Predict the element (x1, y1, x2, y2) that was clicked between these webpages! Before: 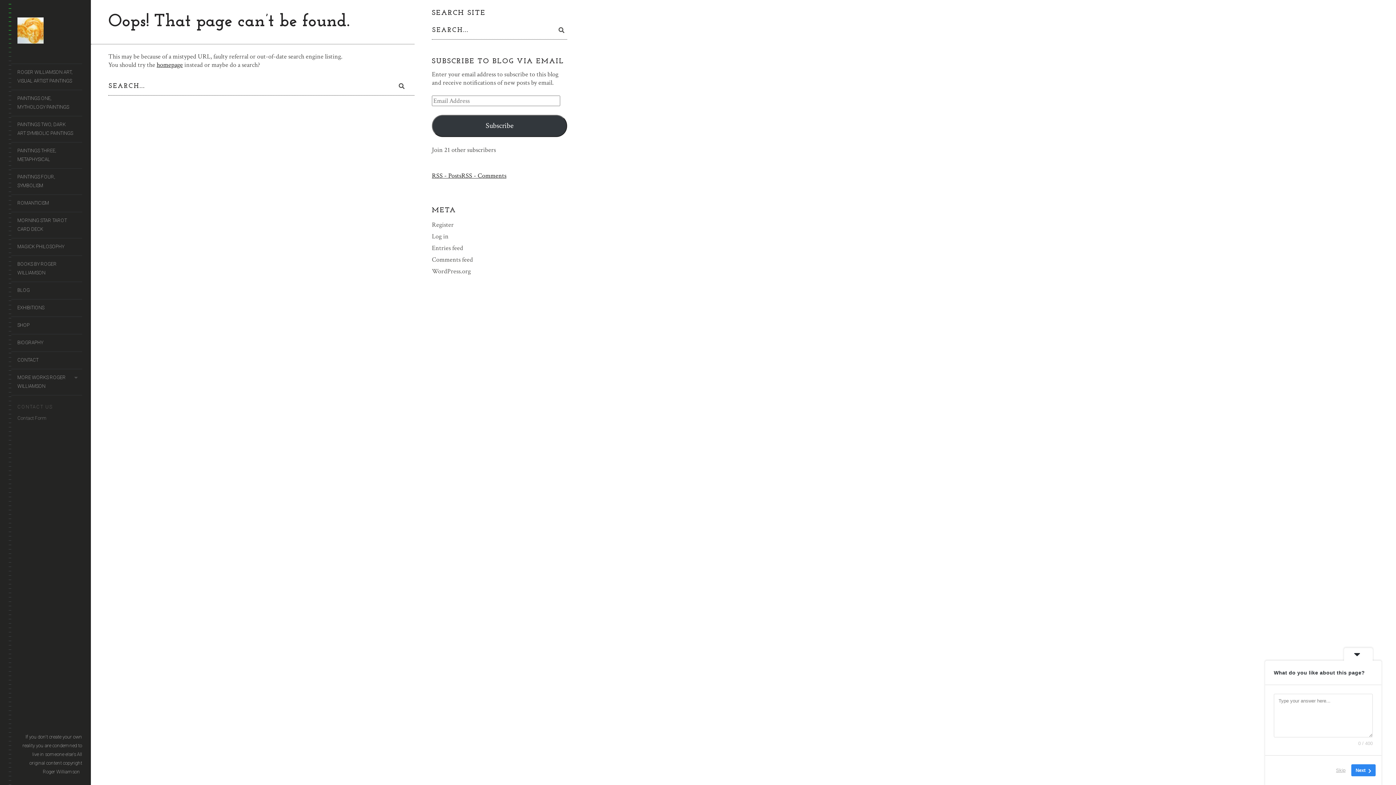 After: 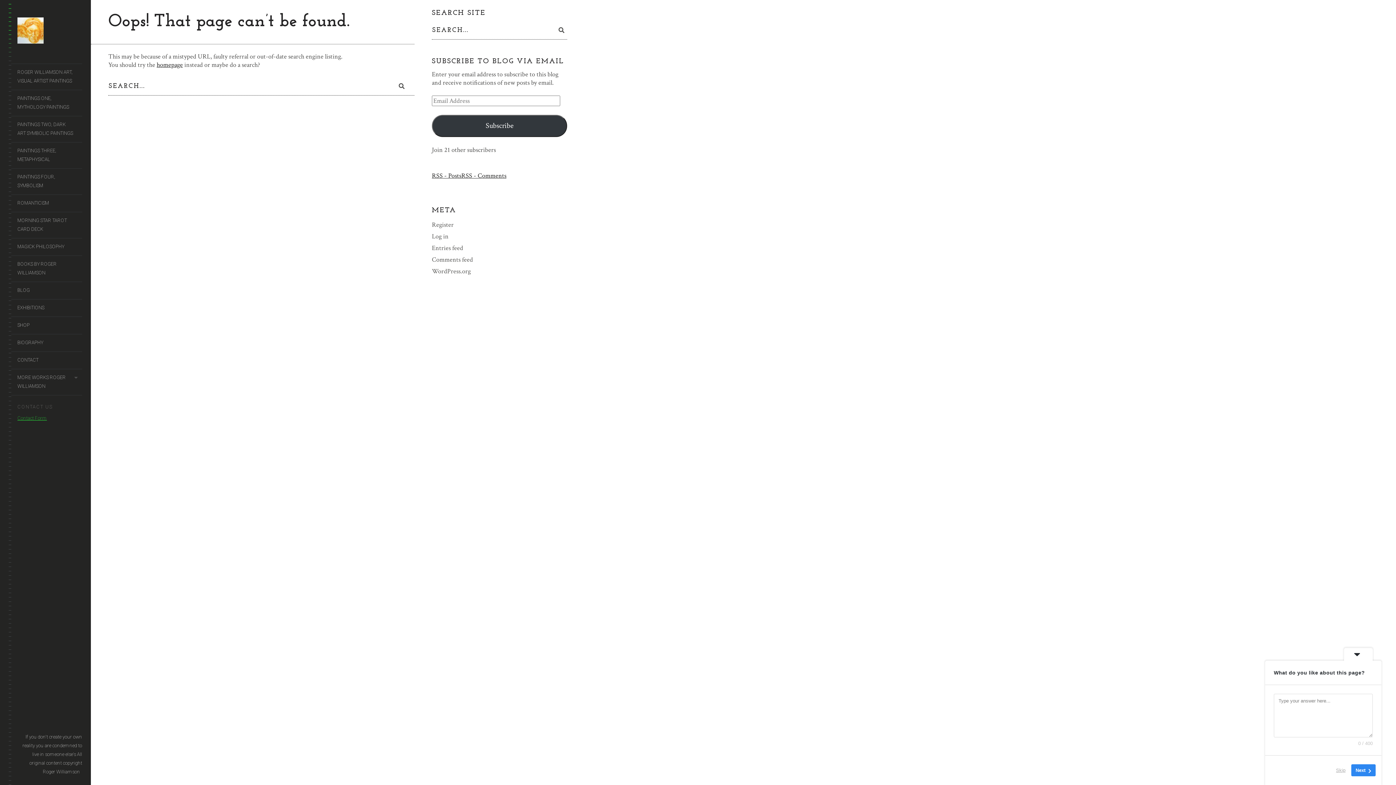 Action: bbox: (17, 415, 46, 421) label: Contact Form